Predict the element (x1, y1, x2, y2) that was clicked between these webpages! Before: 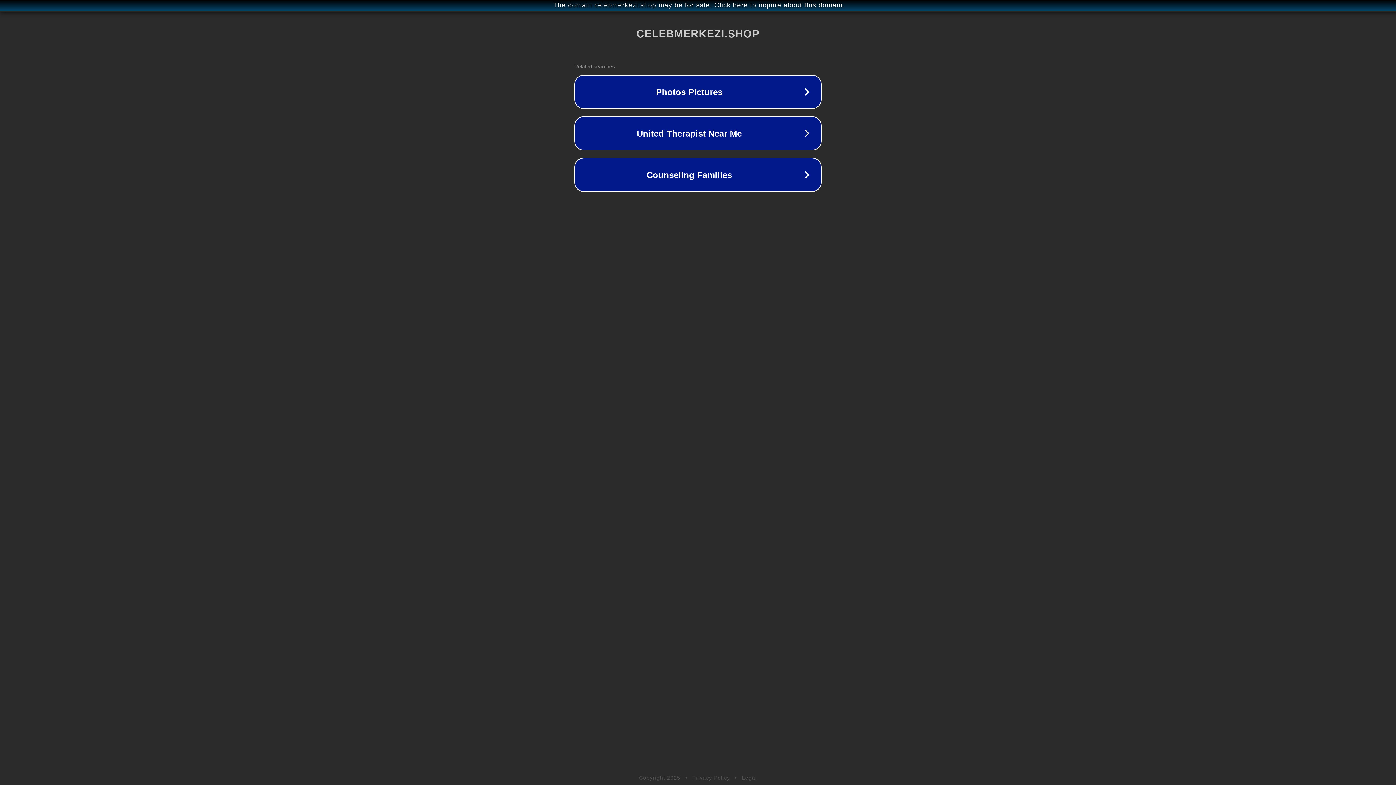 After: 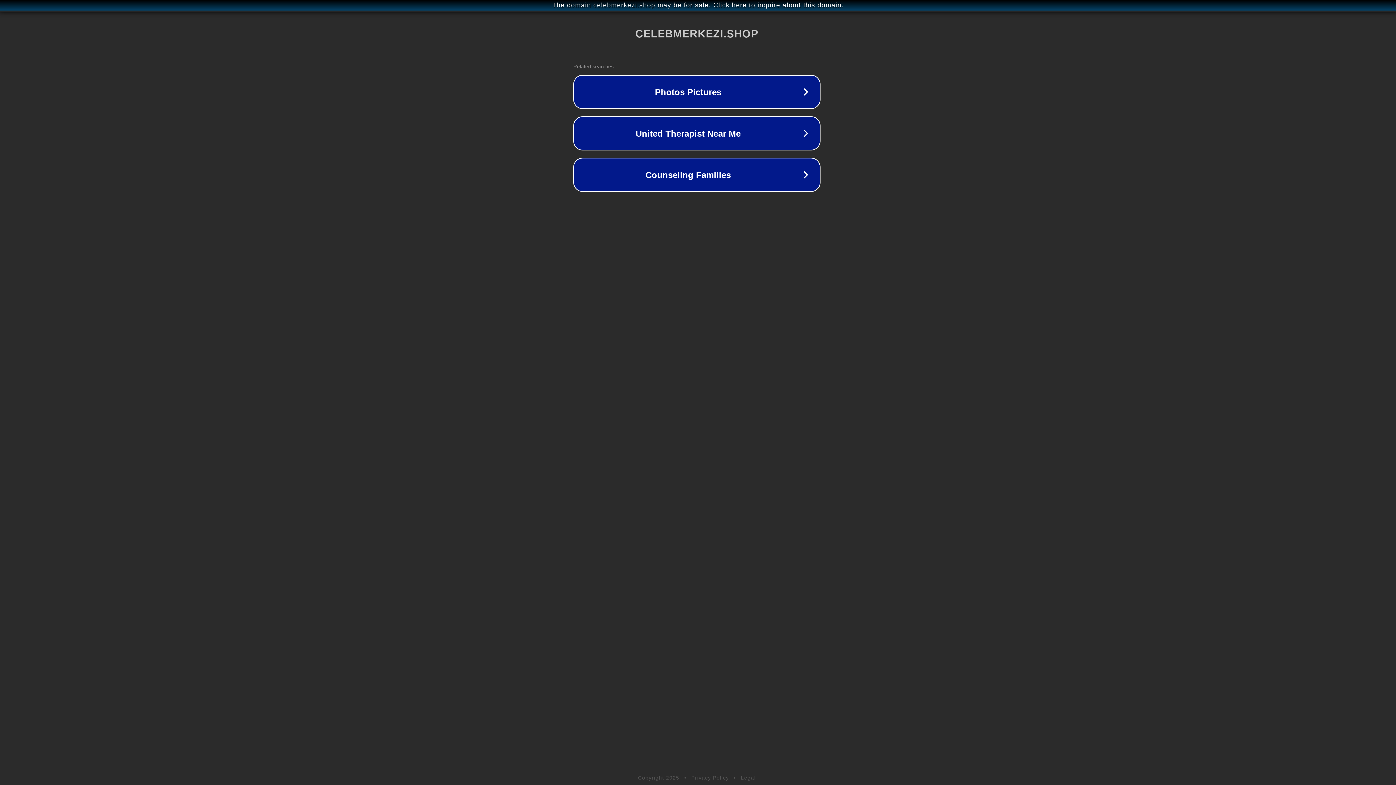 Action: bbox: (1, 1, 1397, 9) label: The domain celebmerkezi.shop may be for sale. Click here to inquire about this domain.